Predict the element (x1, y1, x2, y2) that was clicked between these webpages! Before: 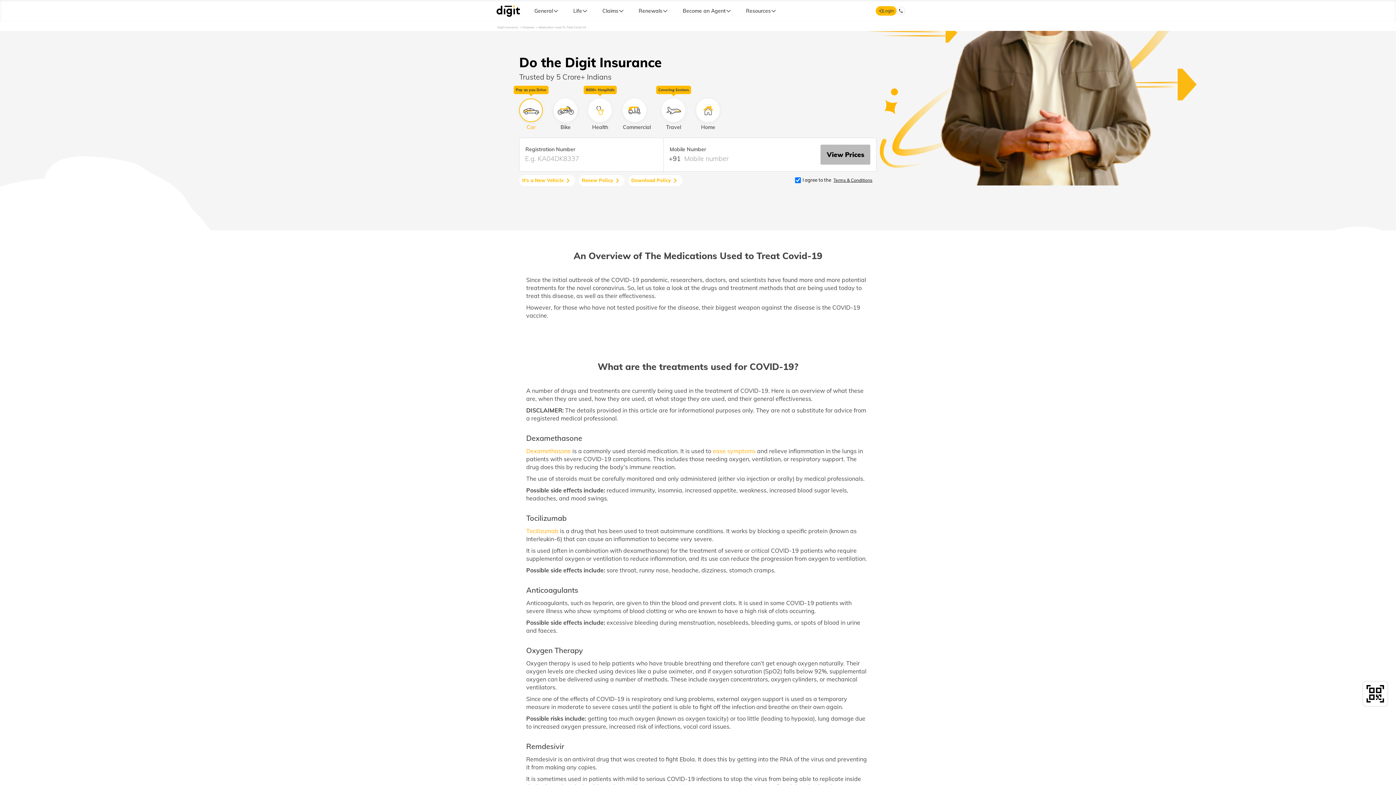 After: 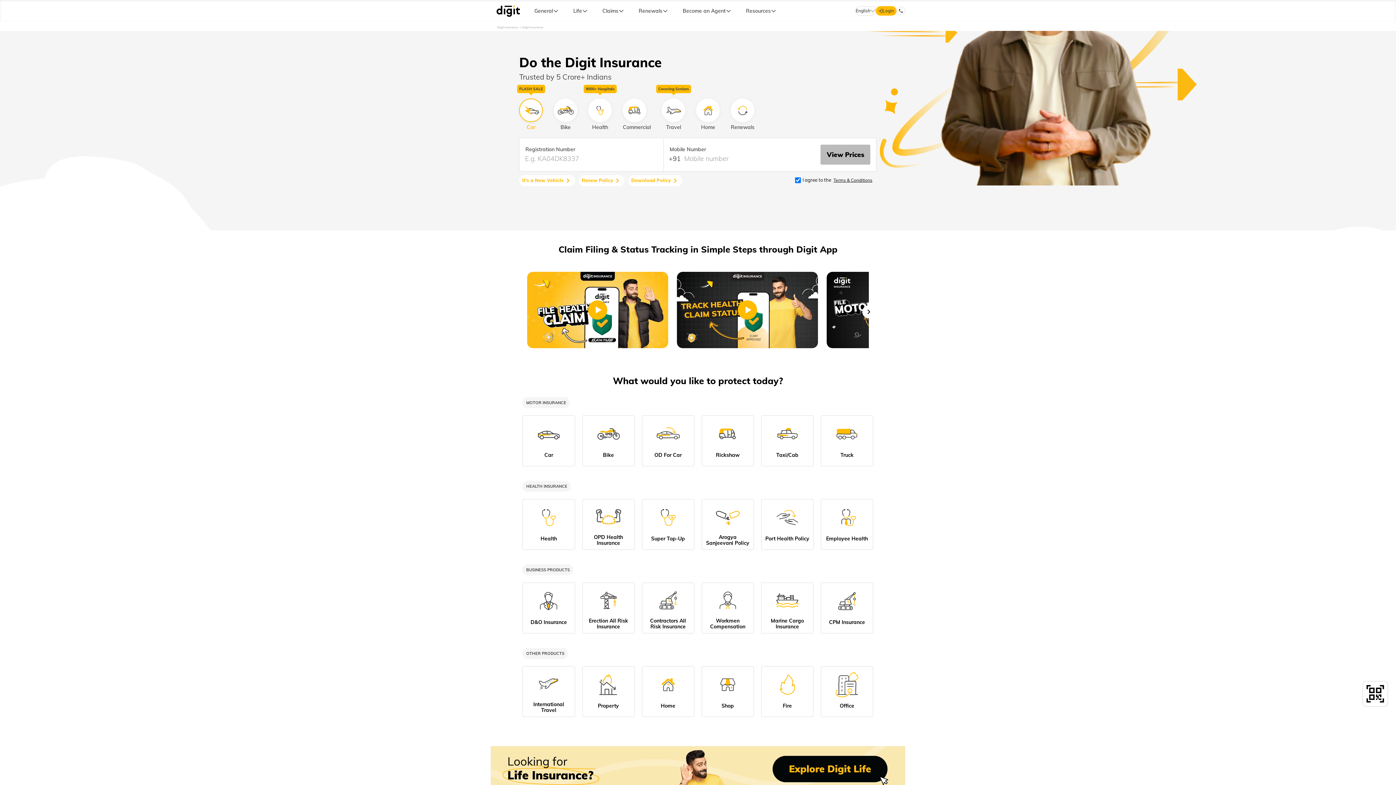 Action: label: Digit Insurance bbox: (497, 25, 518, 29)